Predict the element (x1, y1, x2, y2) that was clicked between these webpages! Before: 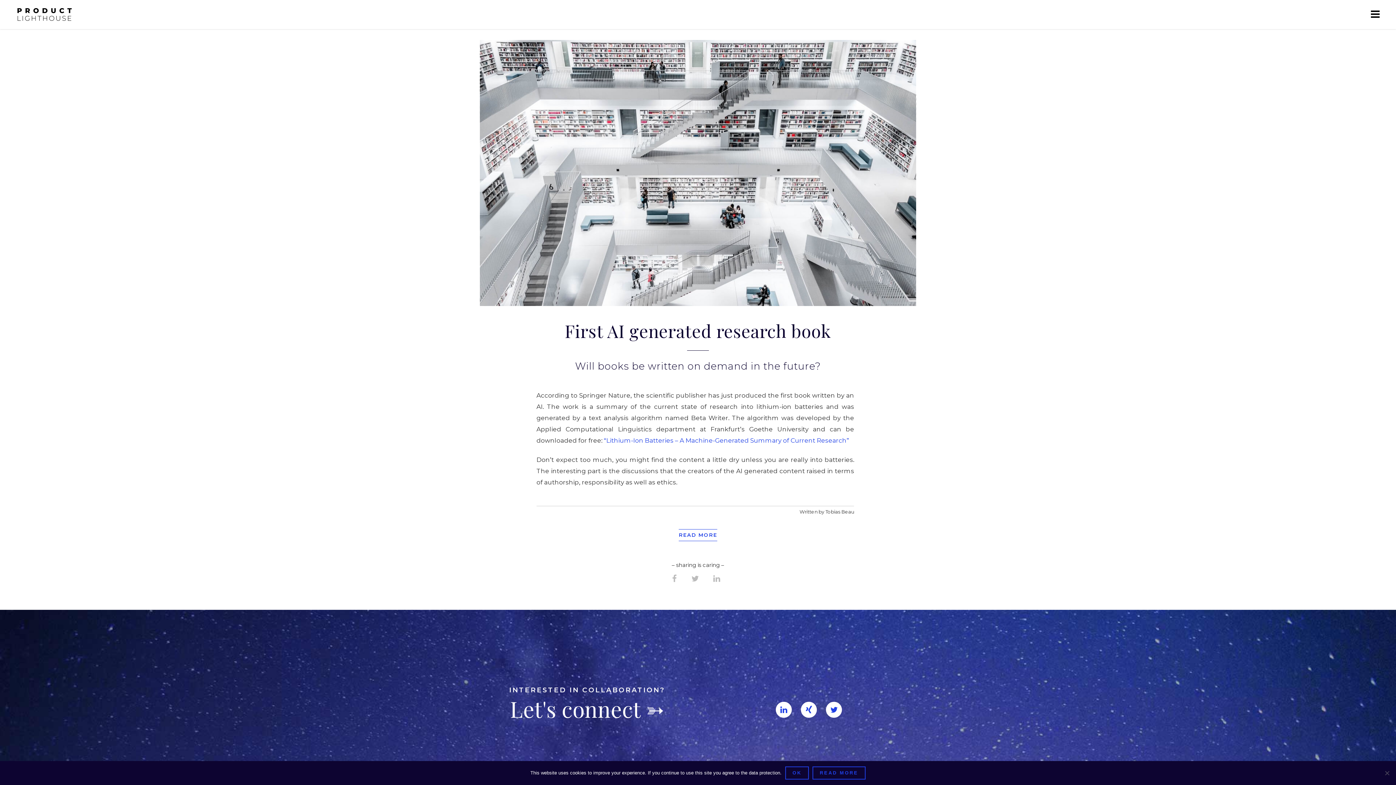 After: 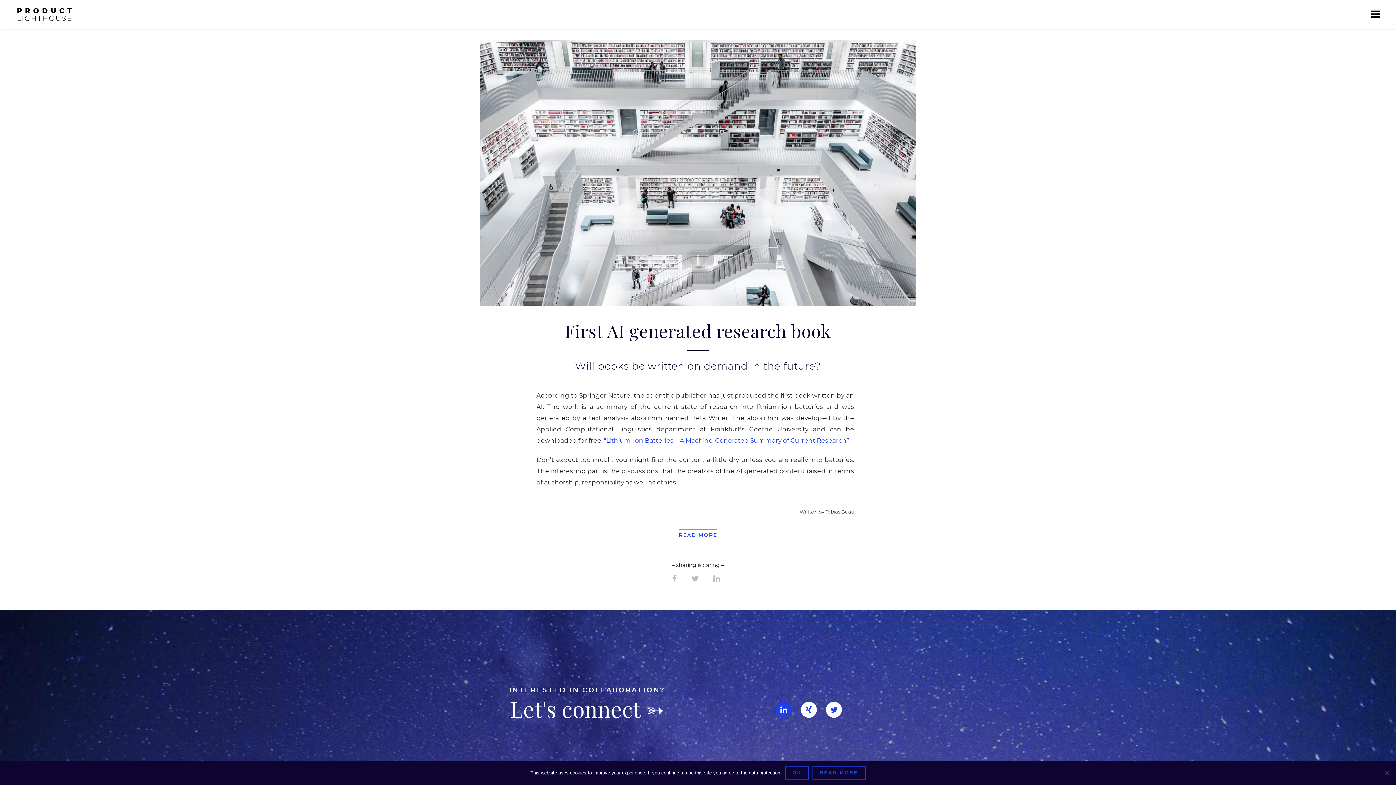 Action: bbox: (774, 707, 793, 712)